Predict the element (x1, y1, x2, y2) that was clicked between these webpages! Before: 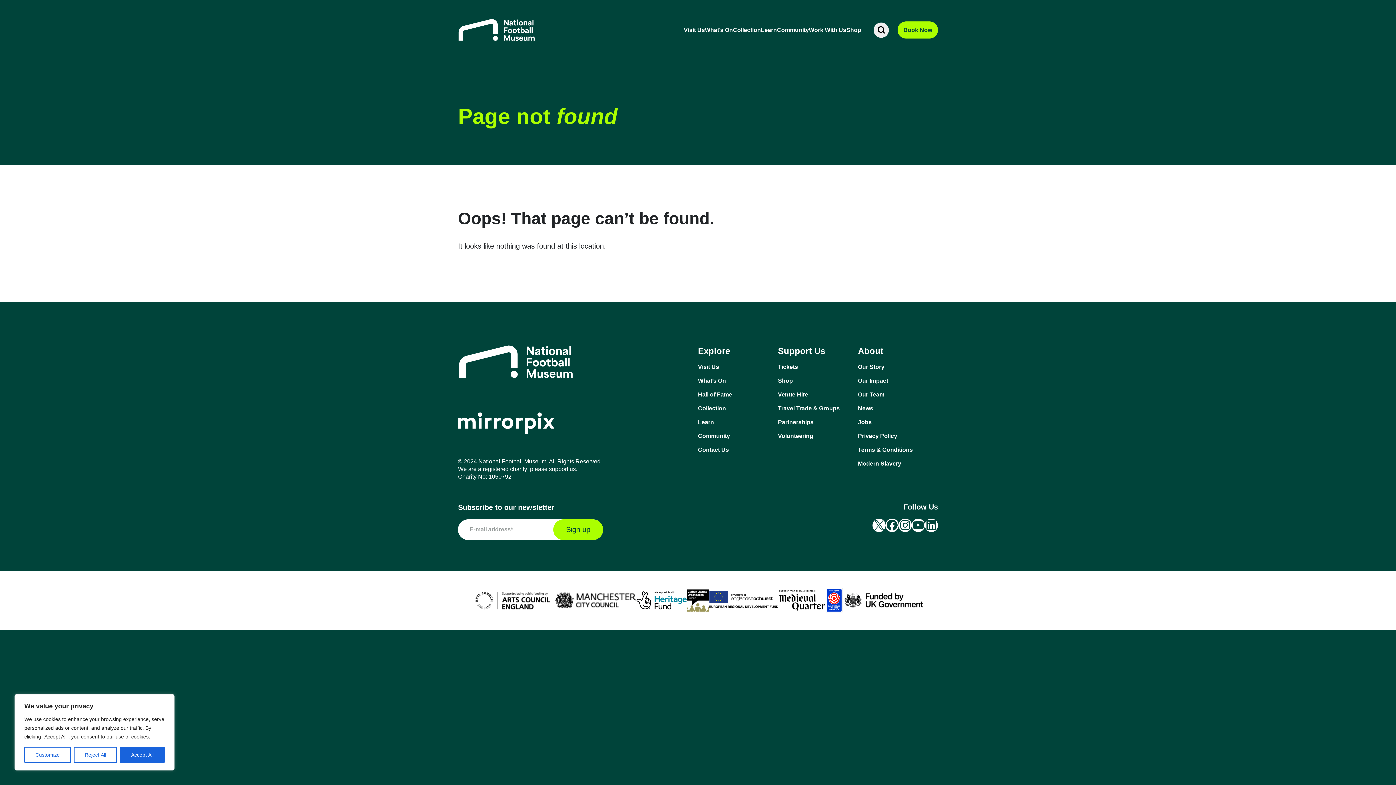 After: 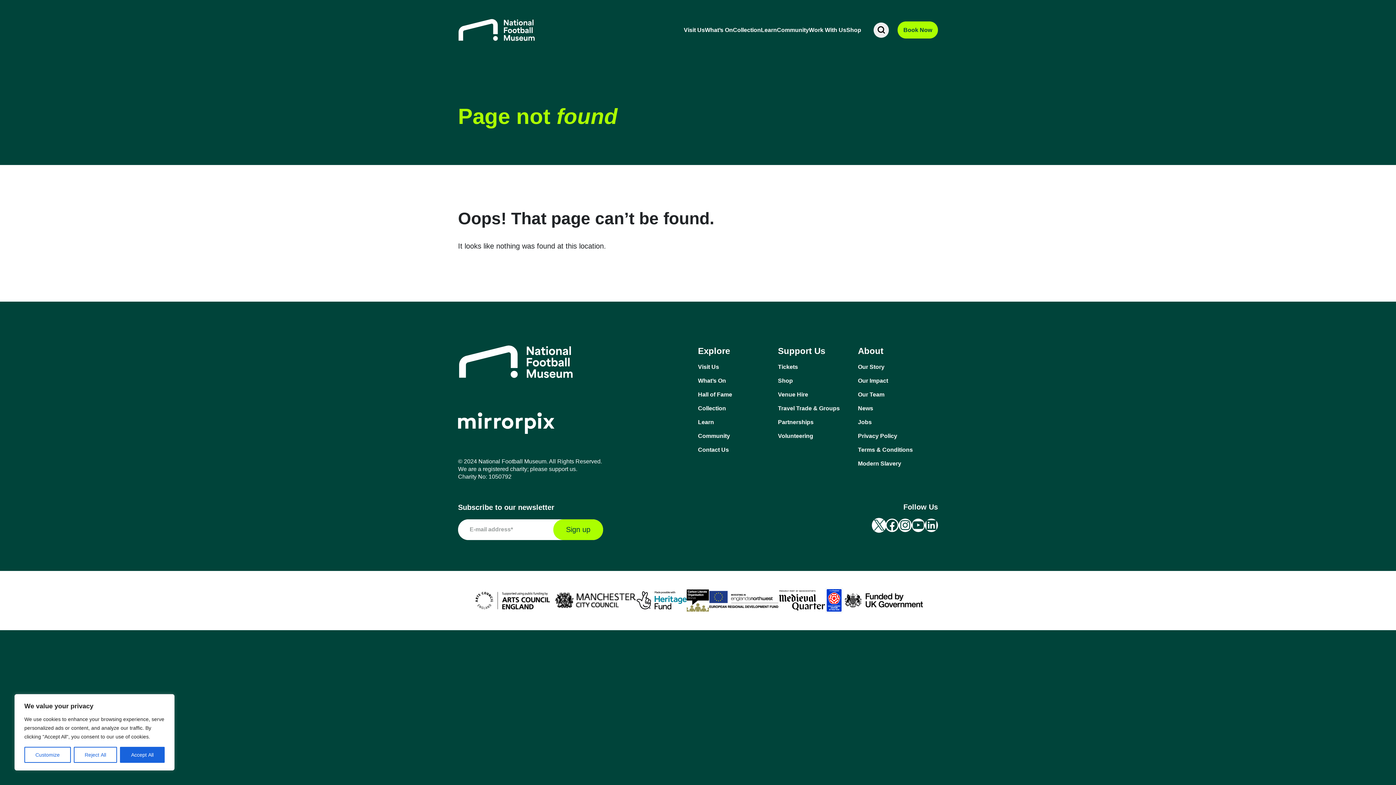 Action: bbox: (872, 518, 885, 532) label: X